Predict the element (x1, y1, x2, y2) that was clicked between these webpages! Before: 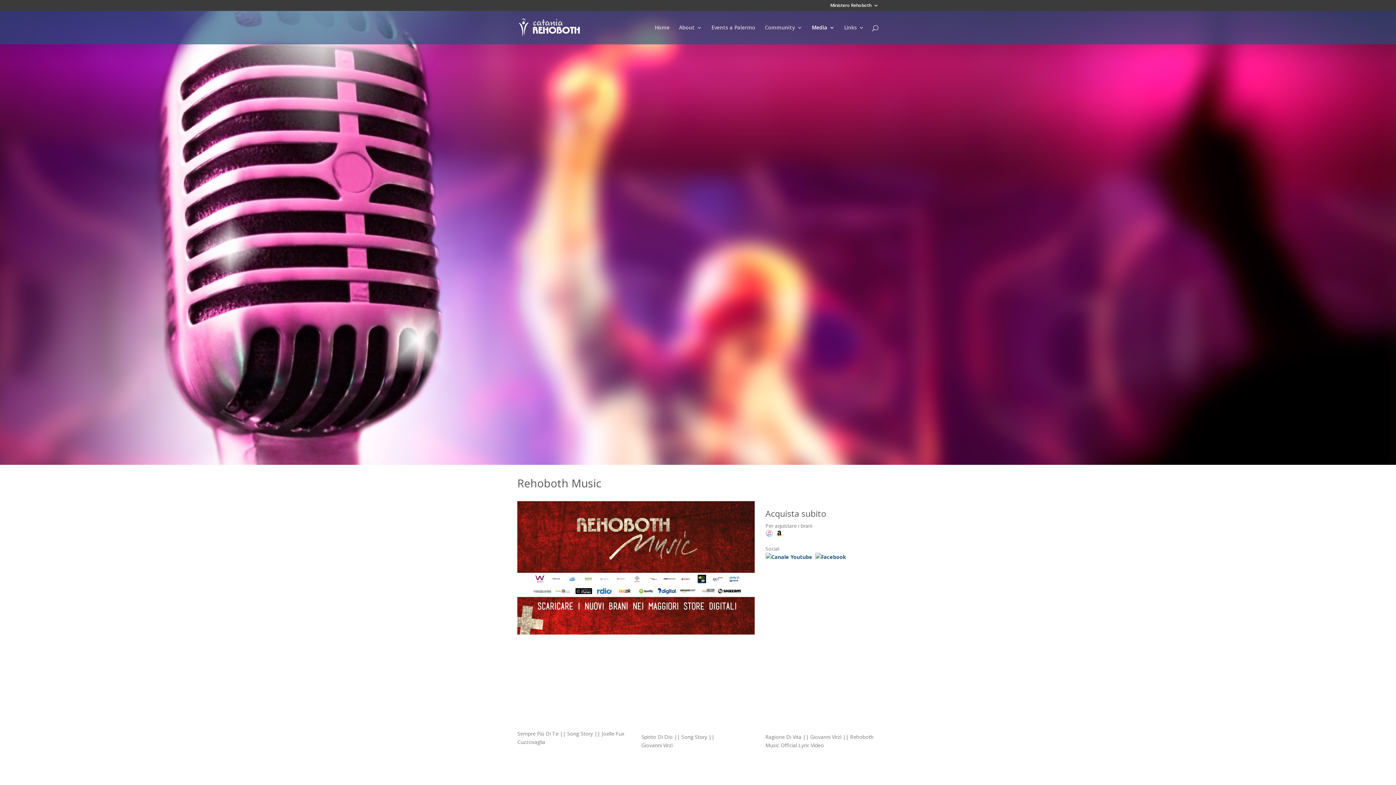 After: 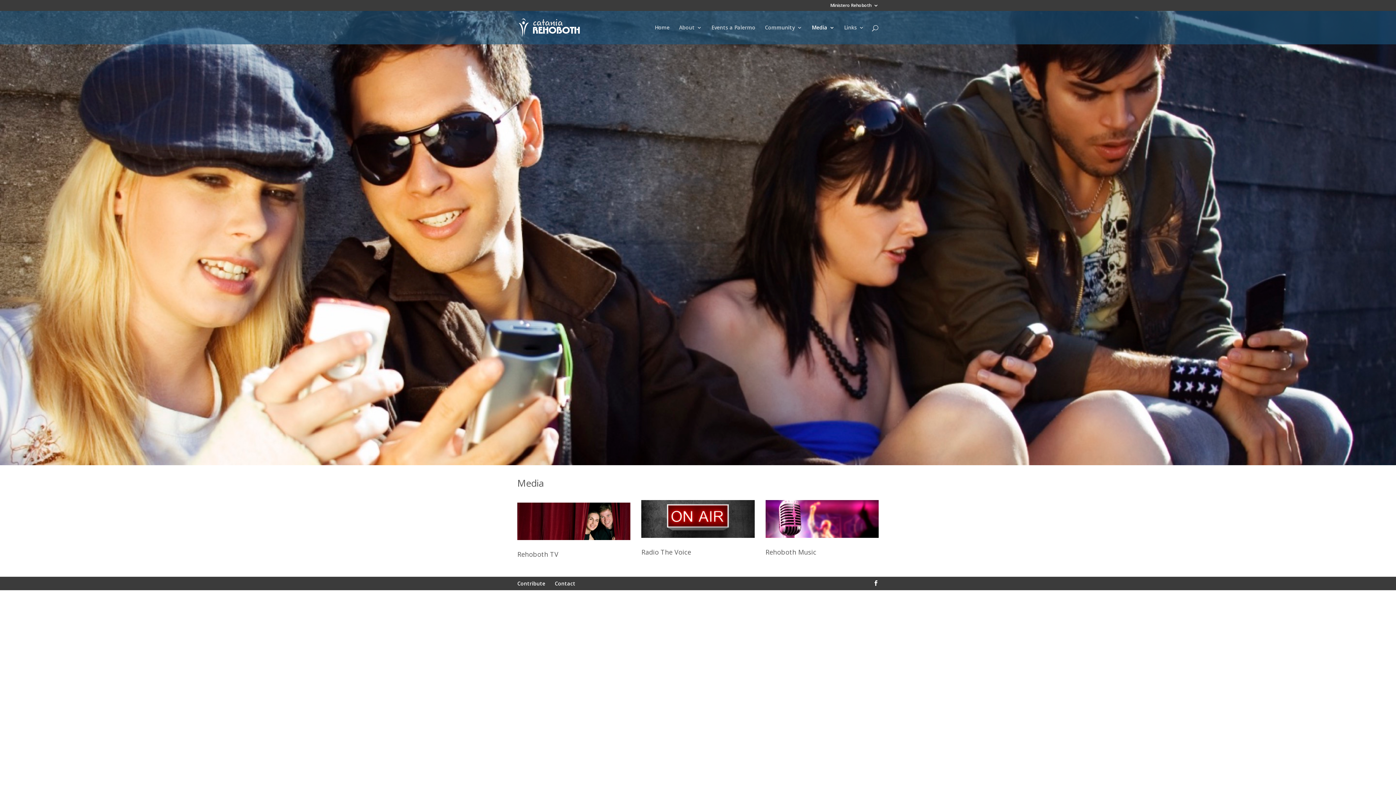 Action: bbox: (812, 25, 834, 44) label: Media